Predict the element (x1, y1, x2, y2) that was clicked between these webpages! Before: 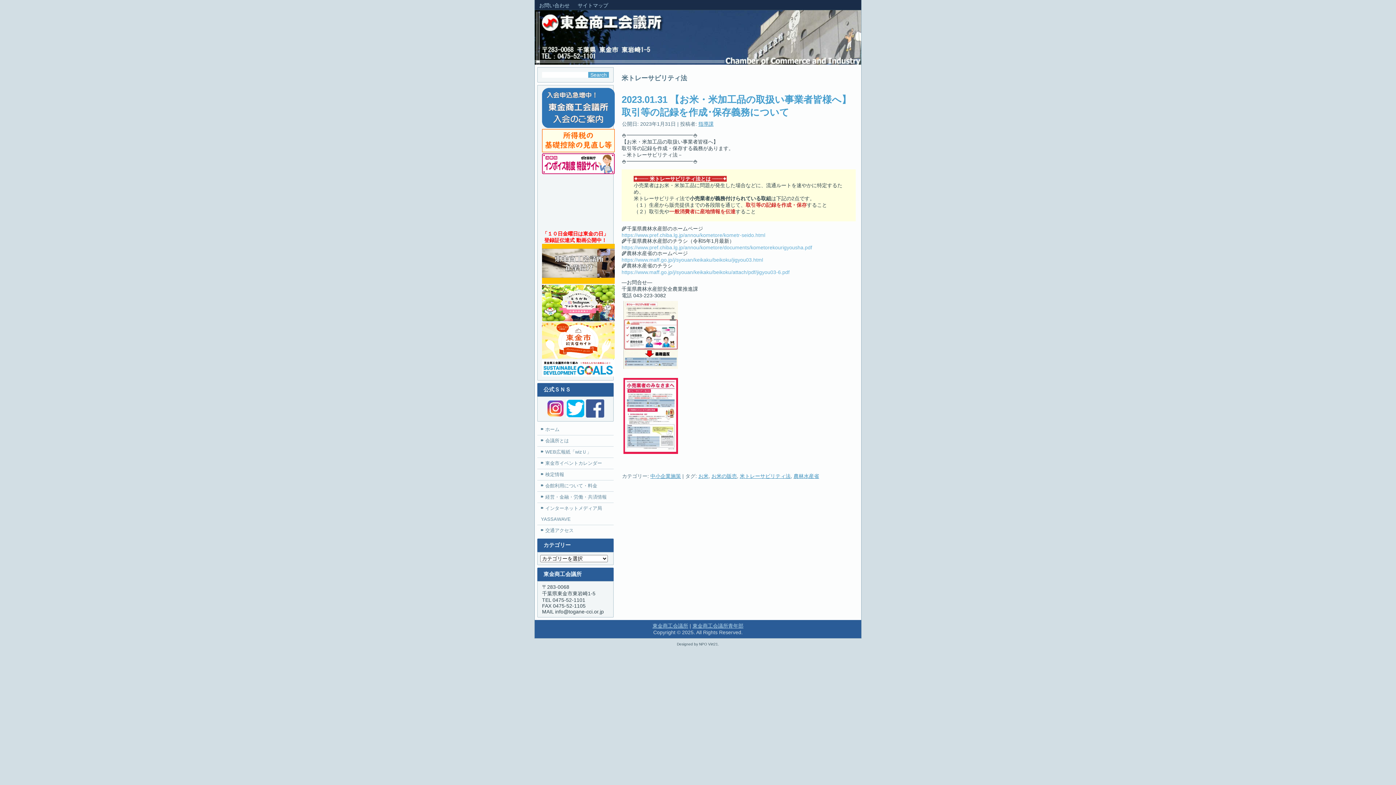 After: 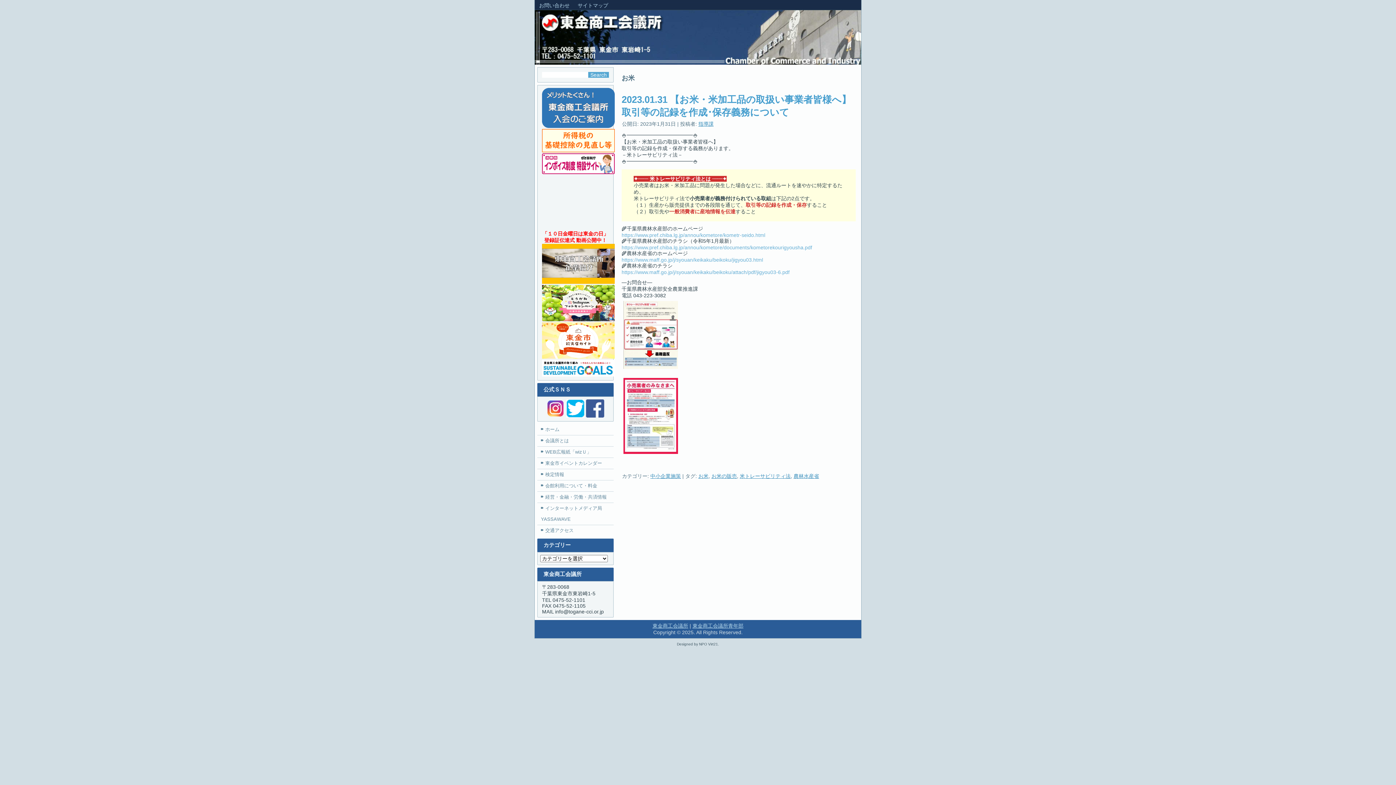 Action: bbox: (698, 473, 708, 479) label: お米